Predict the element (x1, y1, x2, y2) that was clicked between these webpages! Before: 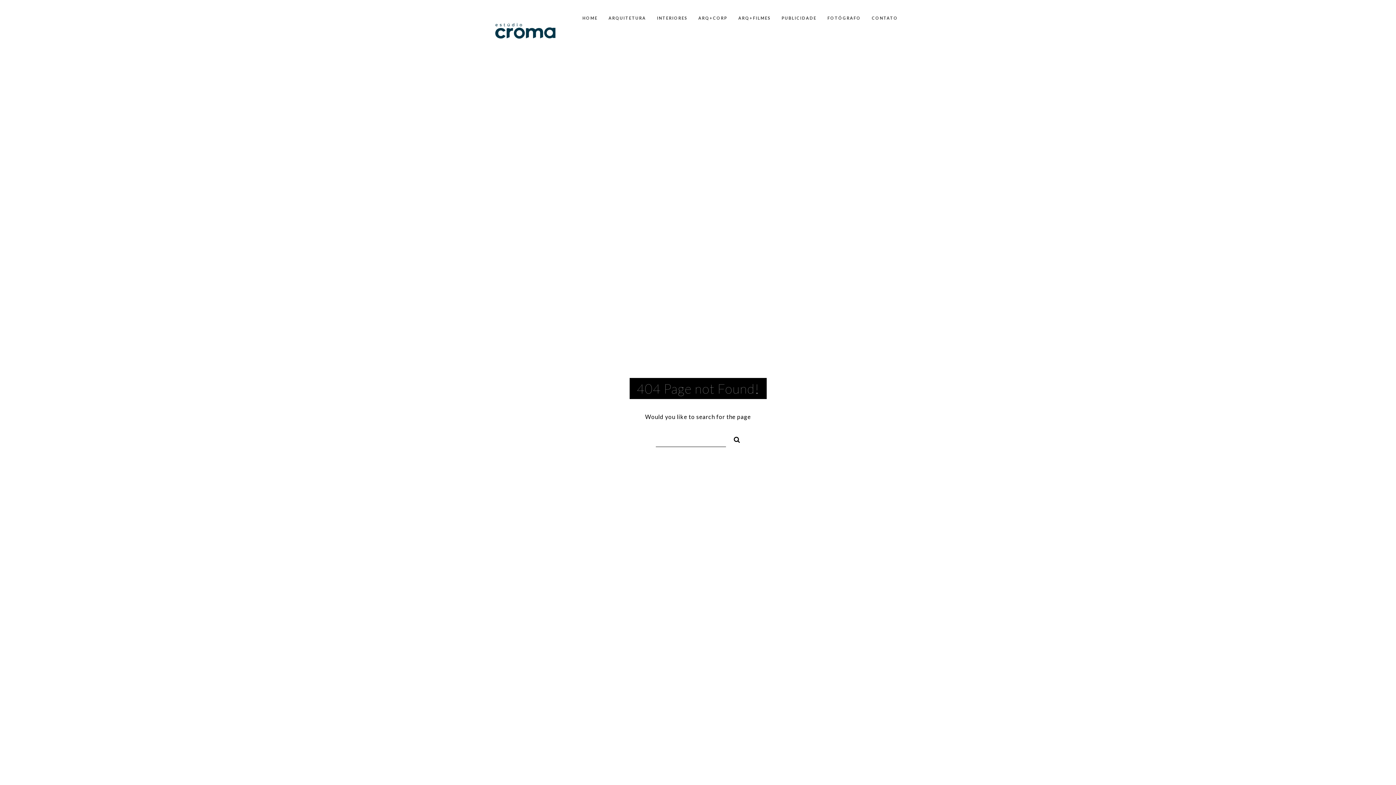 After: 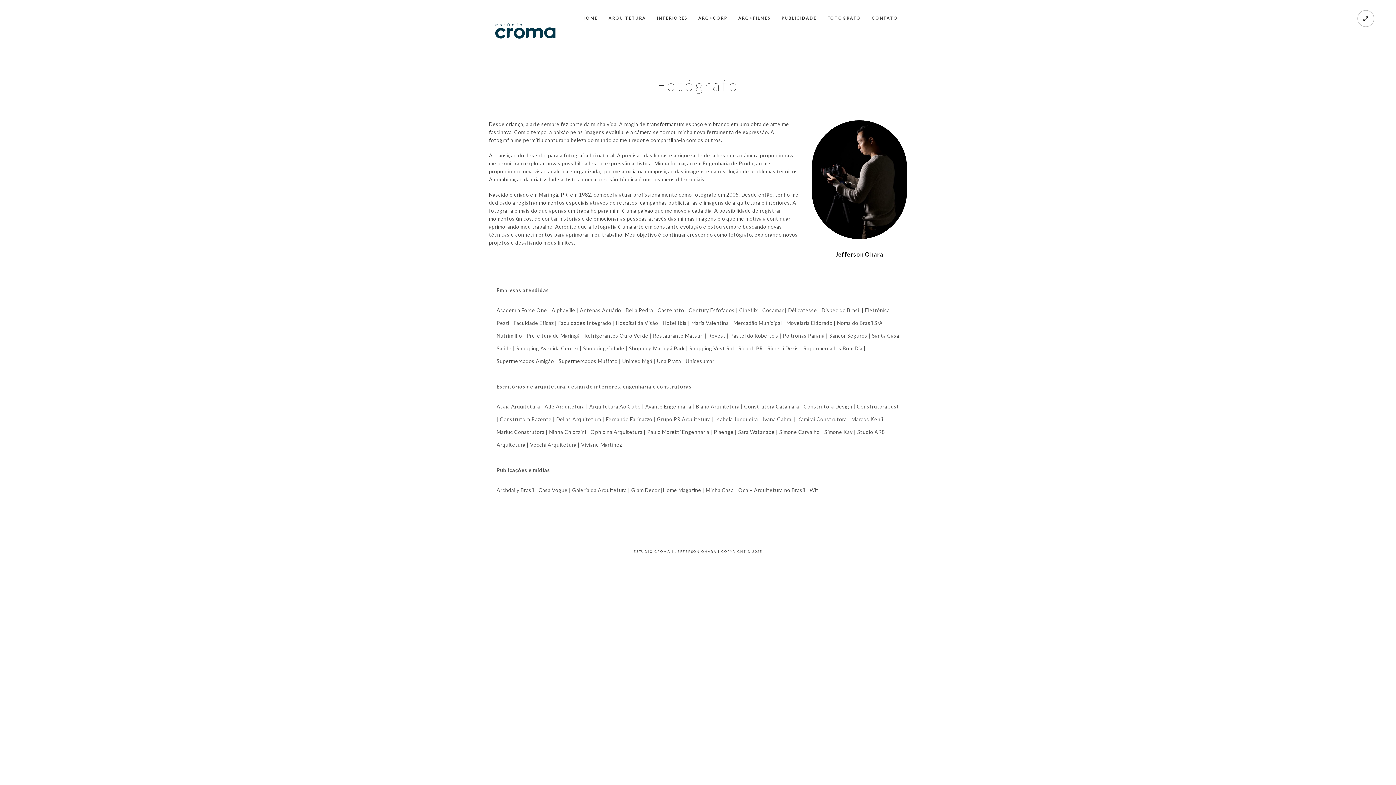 Action: label: FOTÓGRAFO bbox: (827, 0, 861, 36)